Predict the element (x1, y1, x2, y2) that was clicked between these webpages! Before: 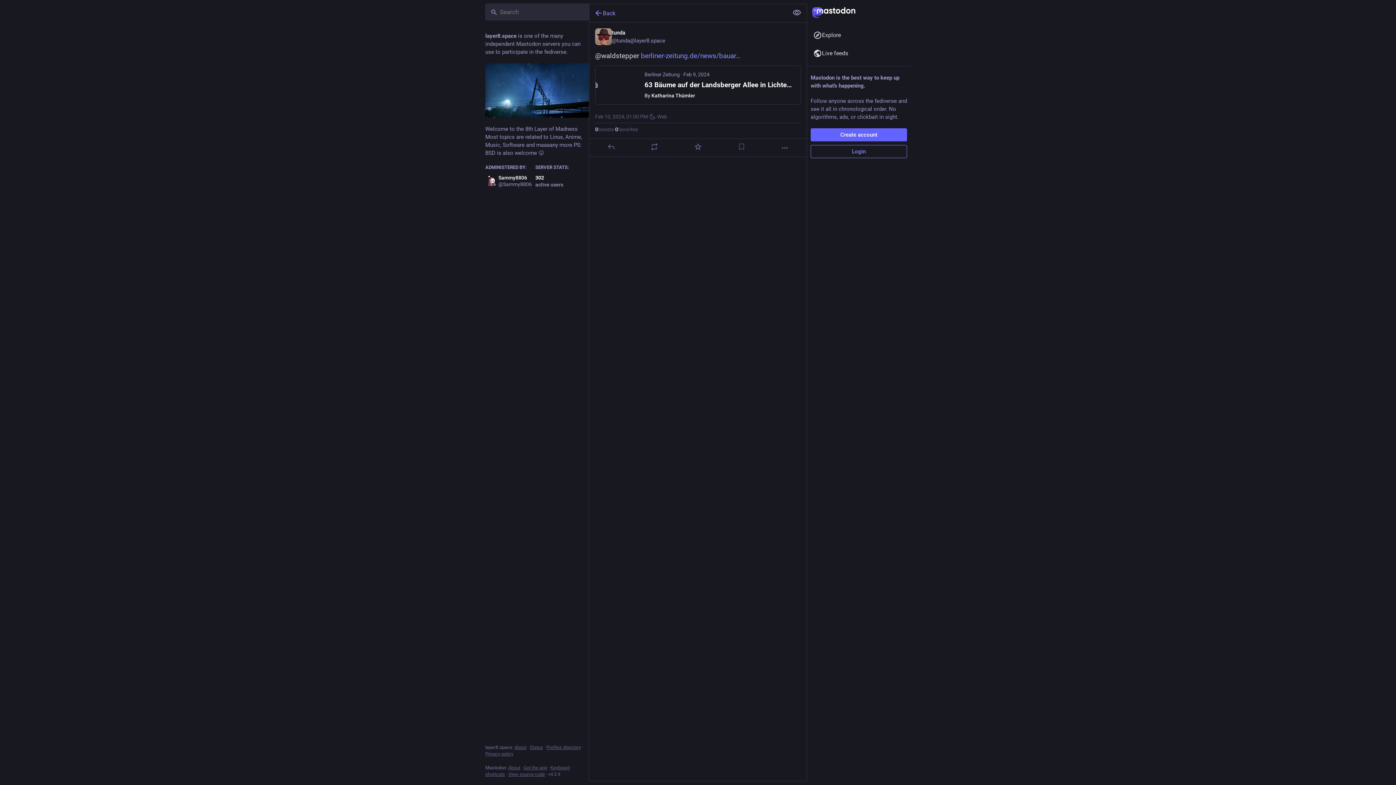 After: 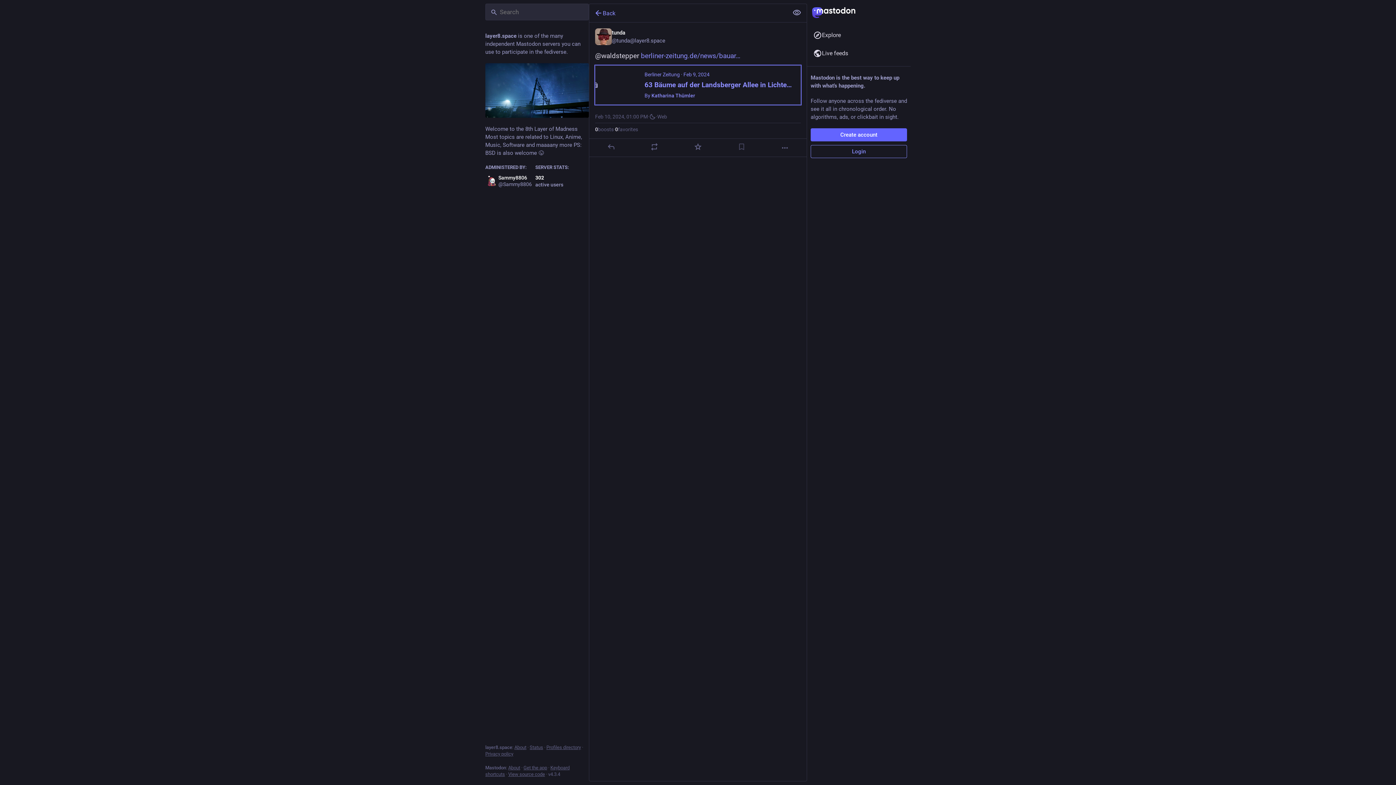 Action: bbox: (595, 65, 801, 104) label: Berliner Zeitung · Feb 9, 2024
63 Bäume auf der Landsberger Allee in Lichtenberg werden für Umleitung gefällt
By Katharina Thümler